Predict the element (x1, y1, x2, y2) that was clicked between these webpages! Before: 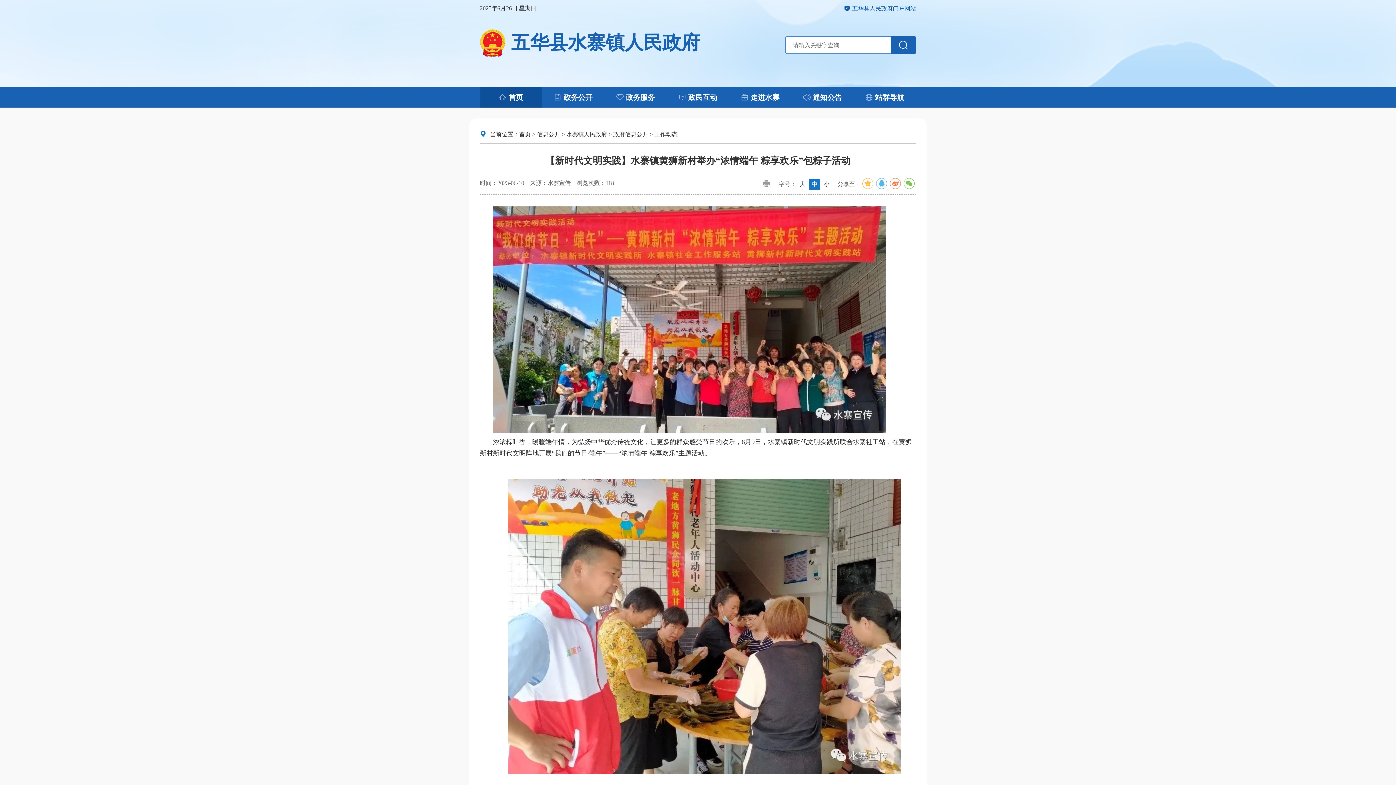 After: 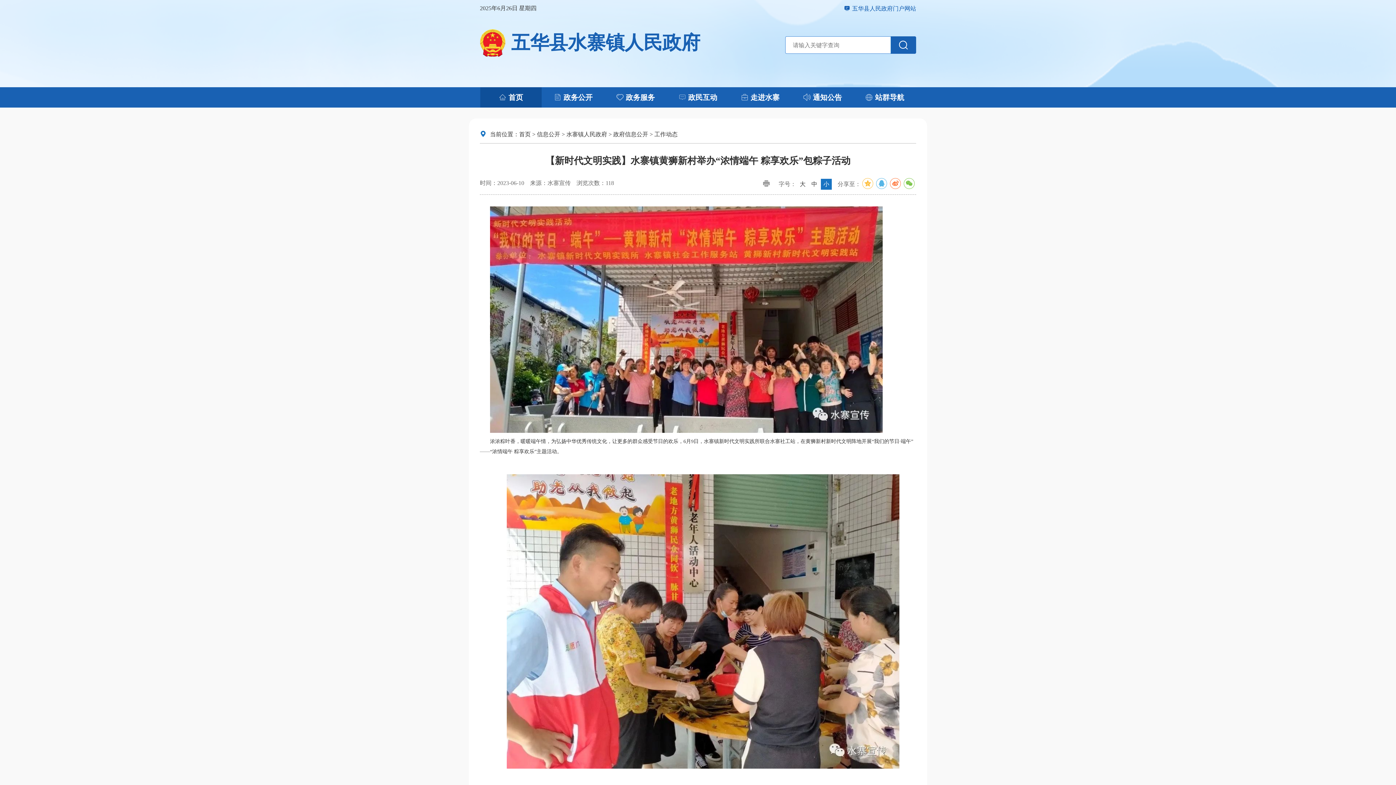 Action: label: 小 bbox: (821, 179, 832, 189)